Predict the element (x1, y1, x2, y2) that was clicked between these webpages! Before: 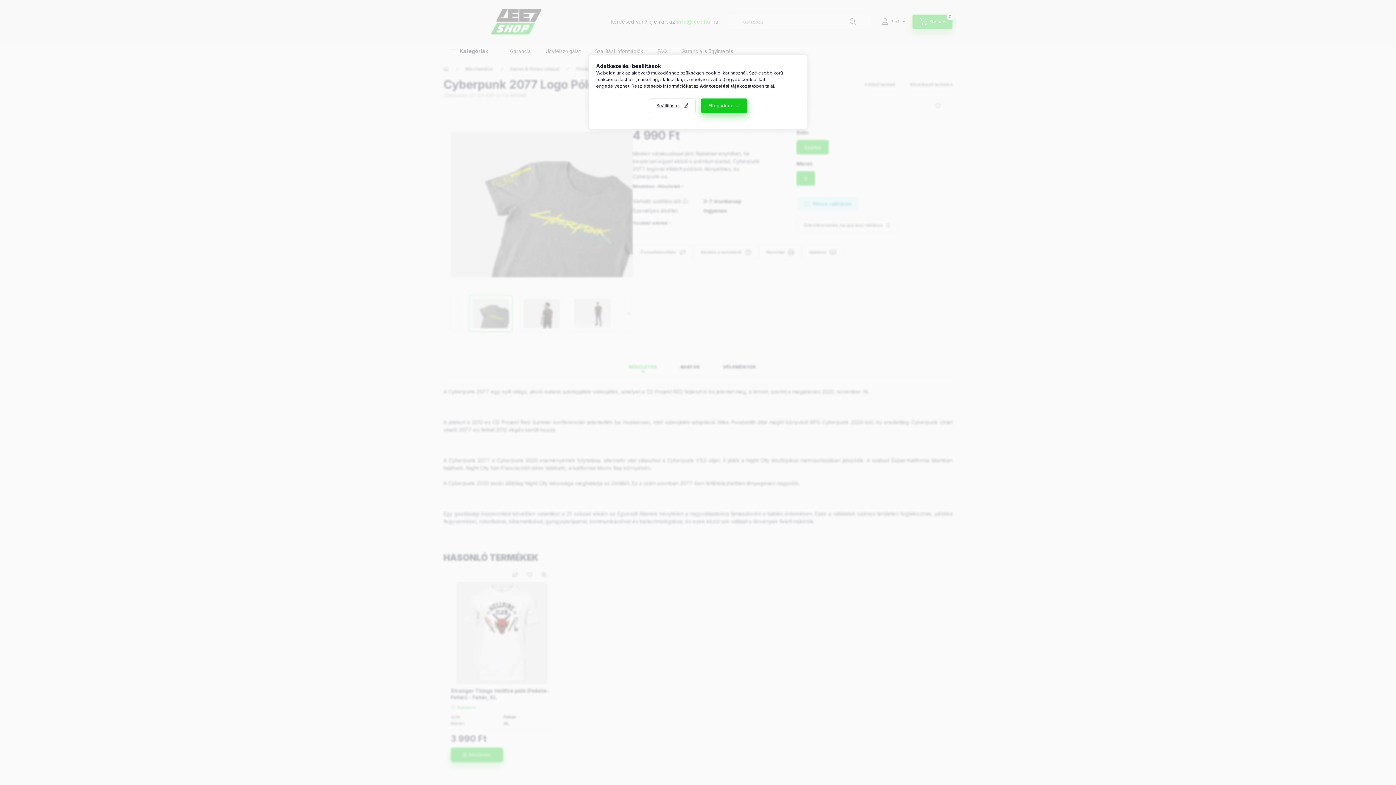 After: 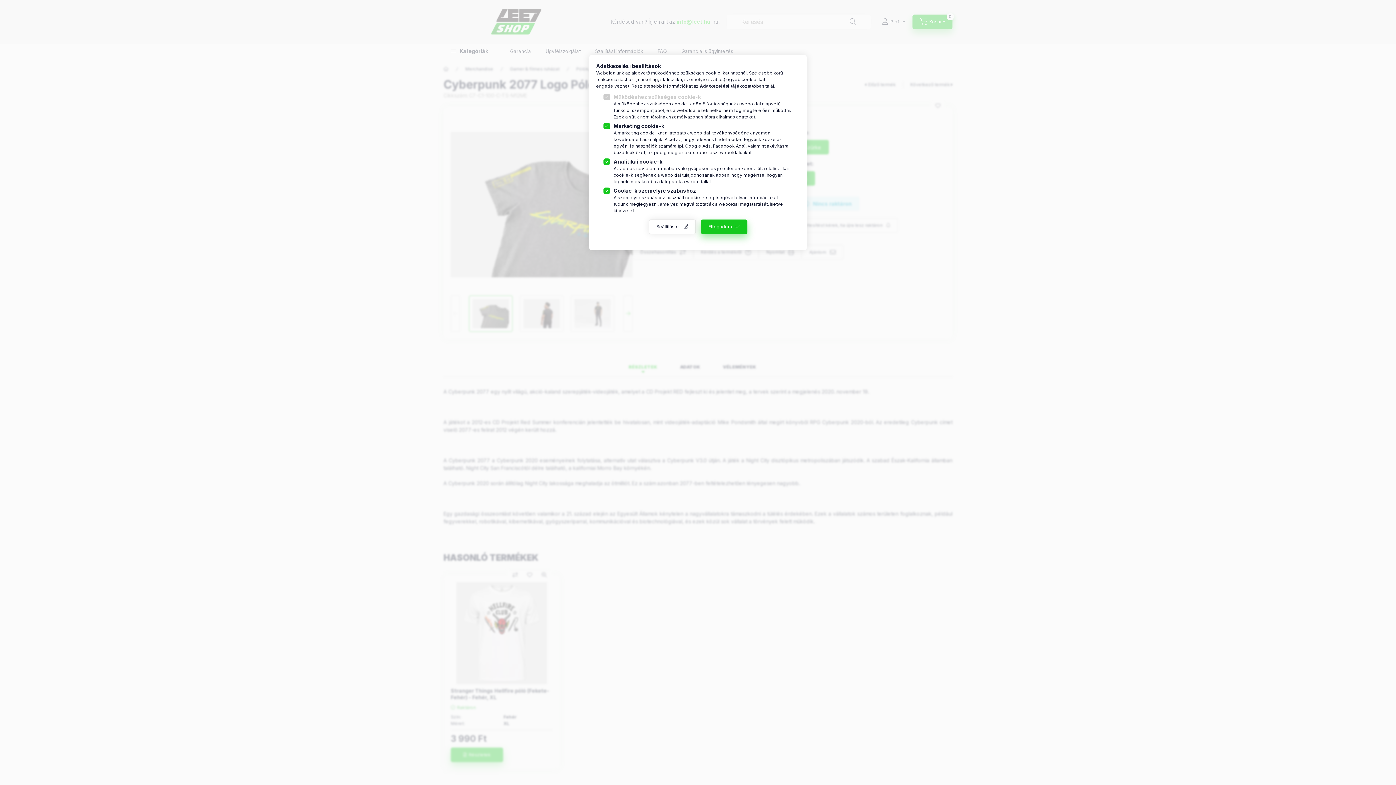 Action: label: Beállítások bbox: (648, 98, 695, 113)